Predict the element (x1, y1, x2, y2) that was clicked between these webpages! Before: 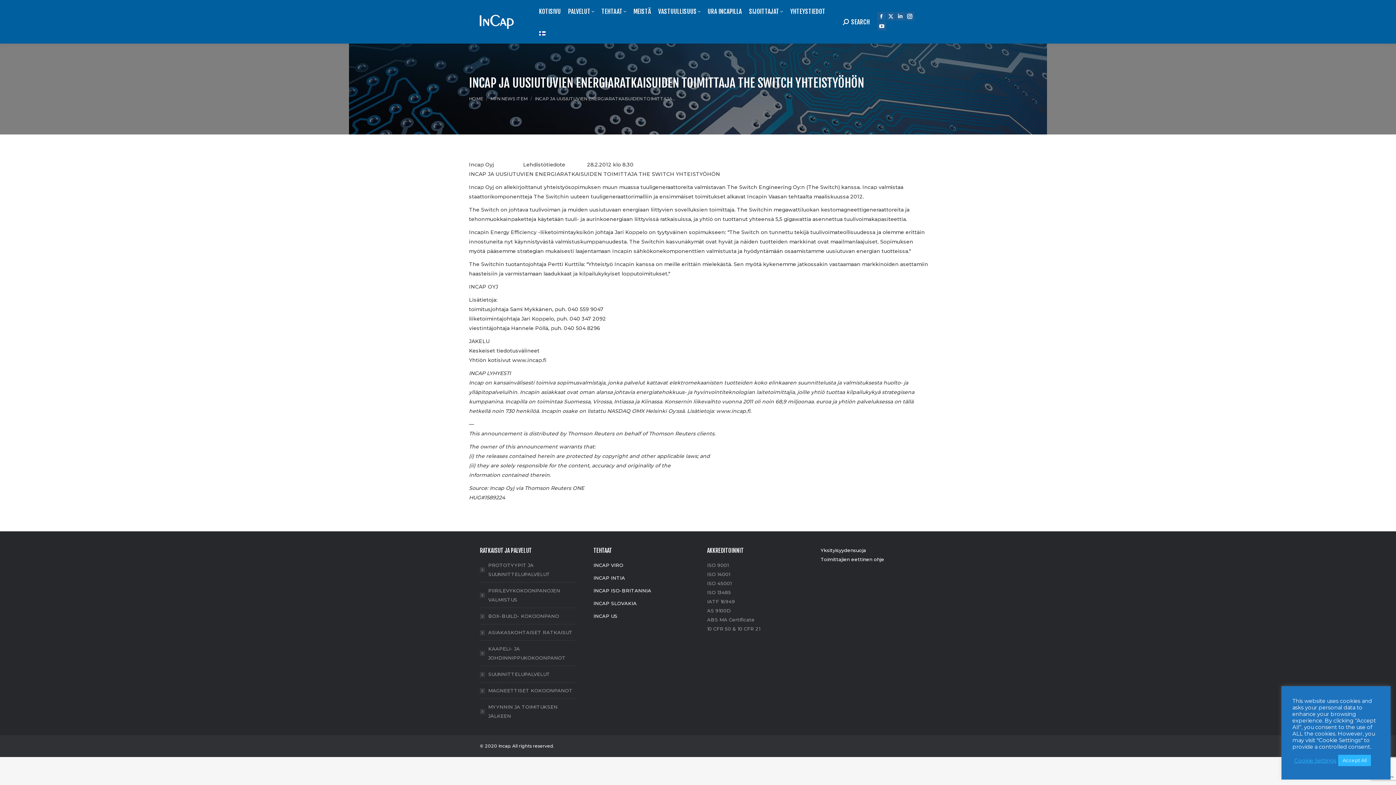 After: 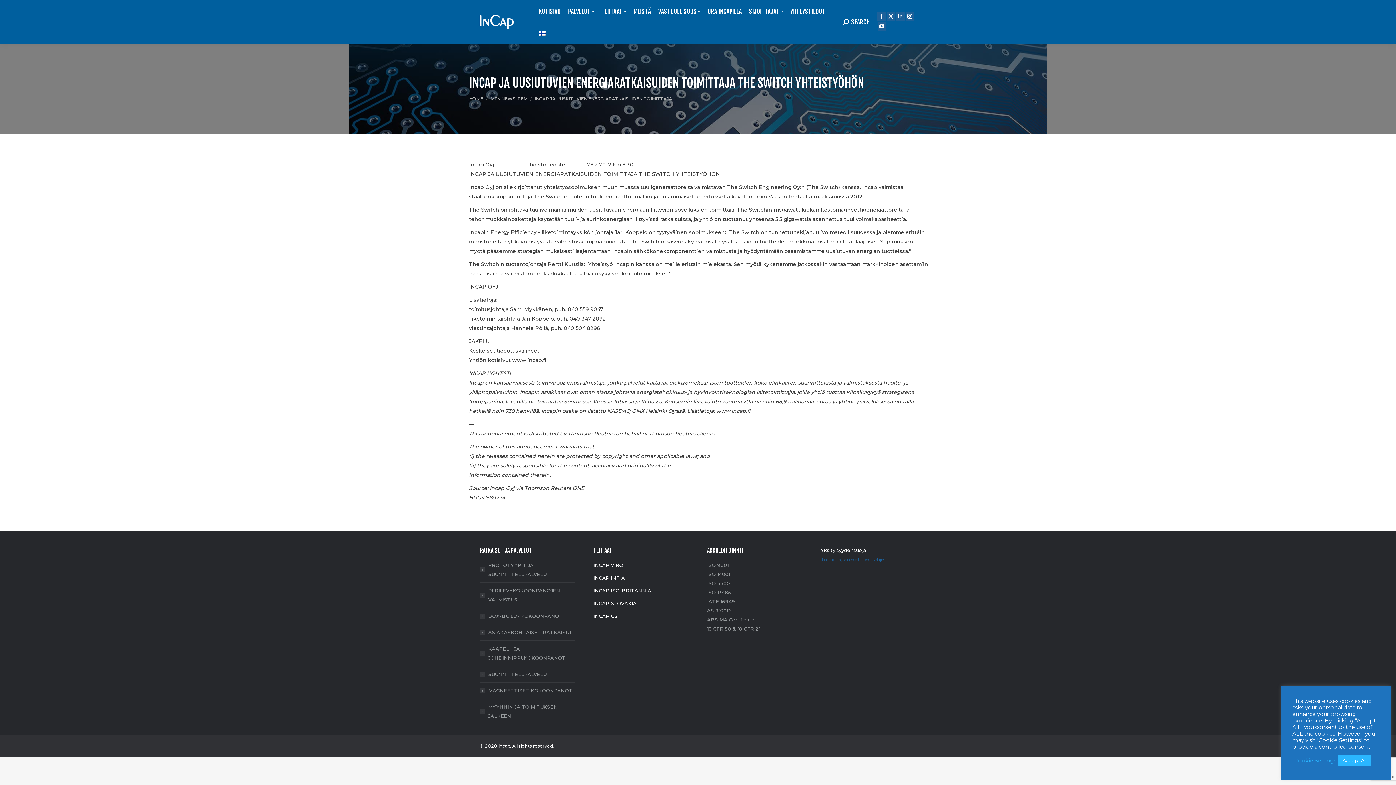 Action: bbox: (820, 556, 884, 562) label: Toimittajien eettinen ohje